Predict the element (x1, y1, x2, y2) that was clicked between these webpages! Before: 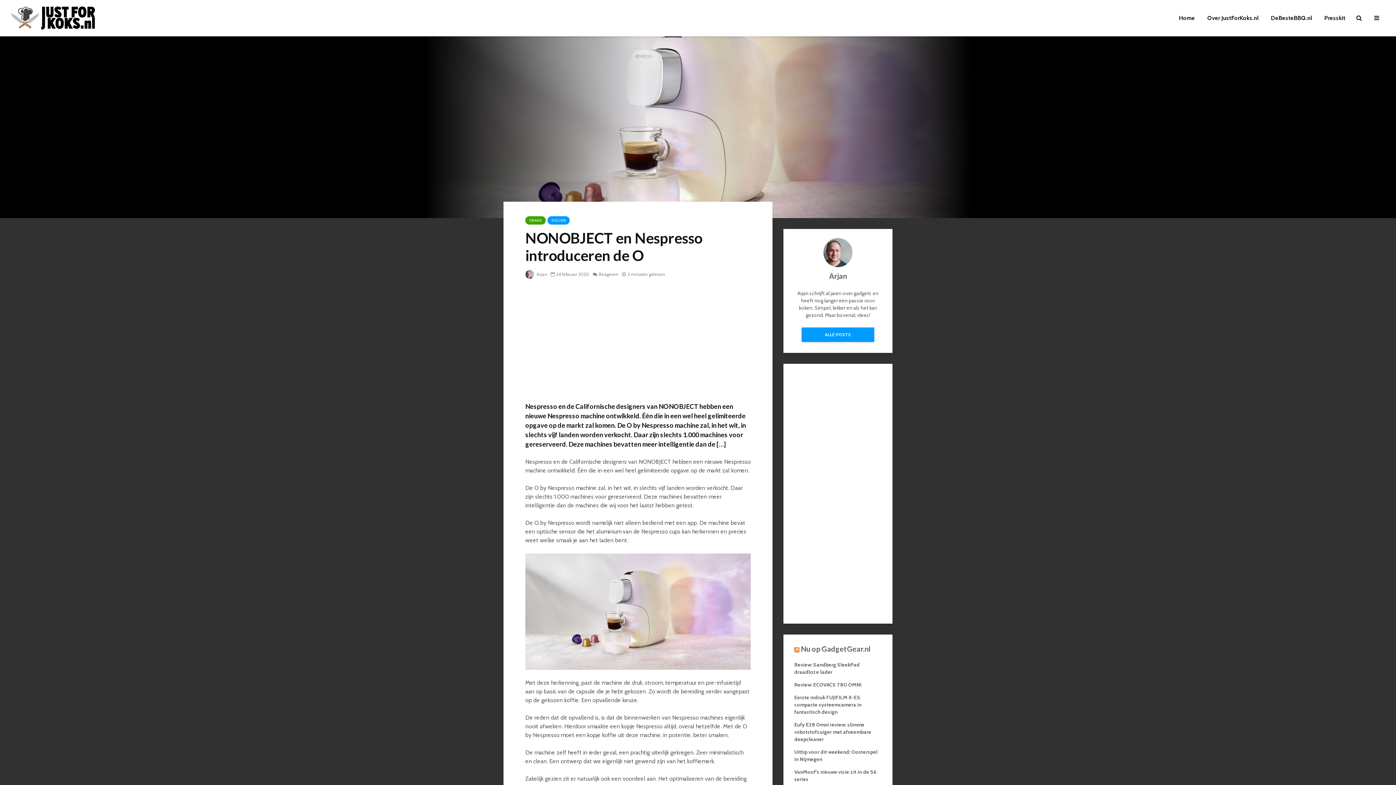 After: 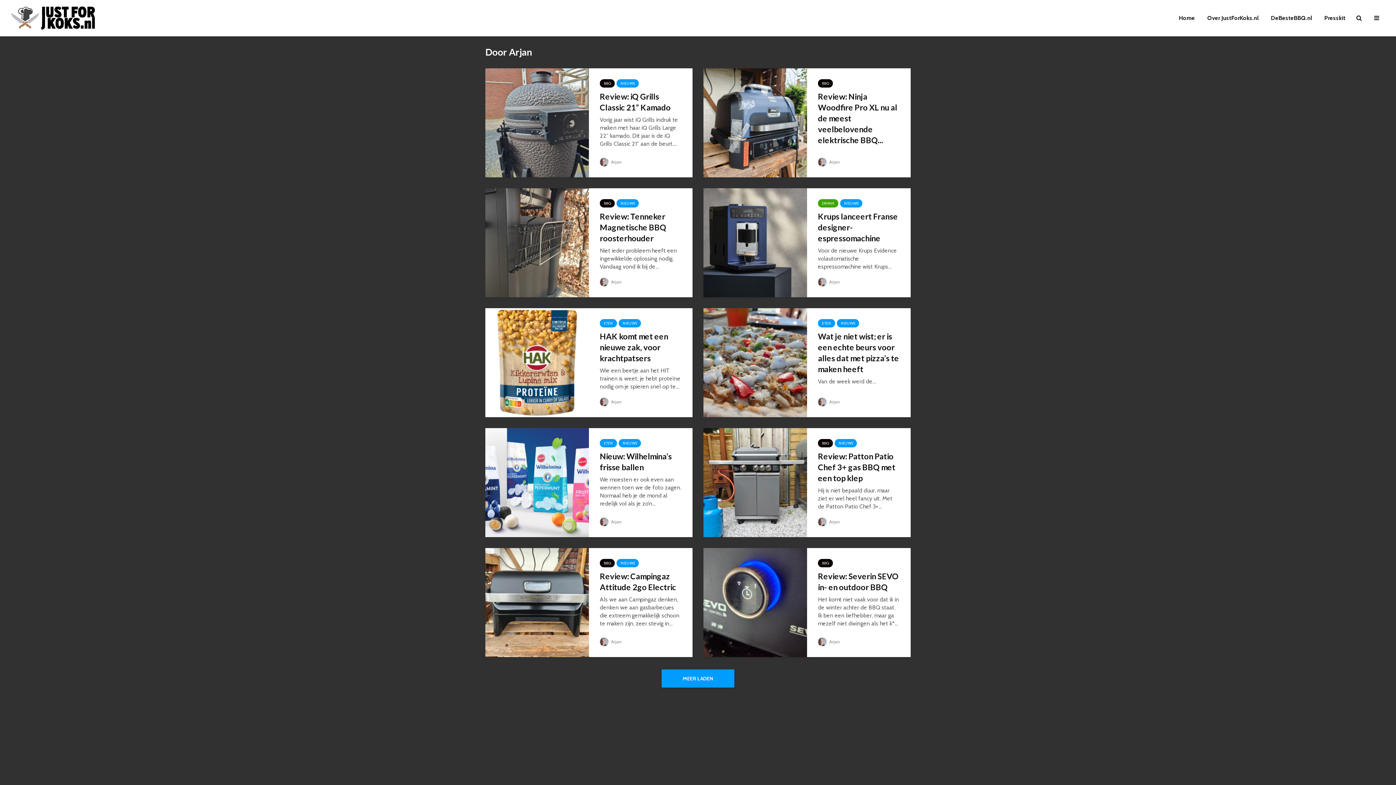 Action: bbox: (801, 327, 874, 342) label: ALLE POSTS